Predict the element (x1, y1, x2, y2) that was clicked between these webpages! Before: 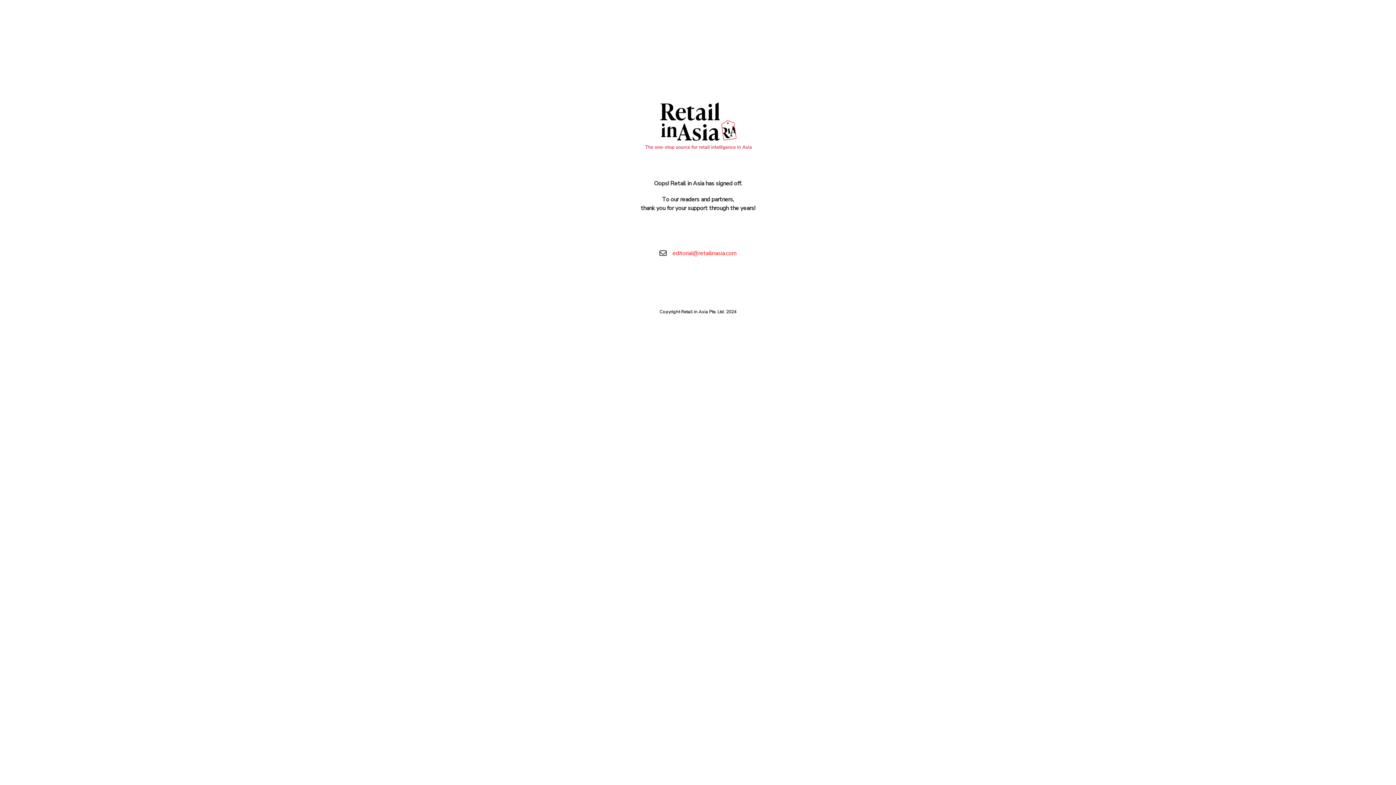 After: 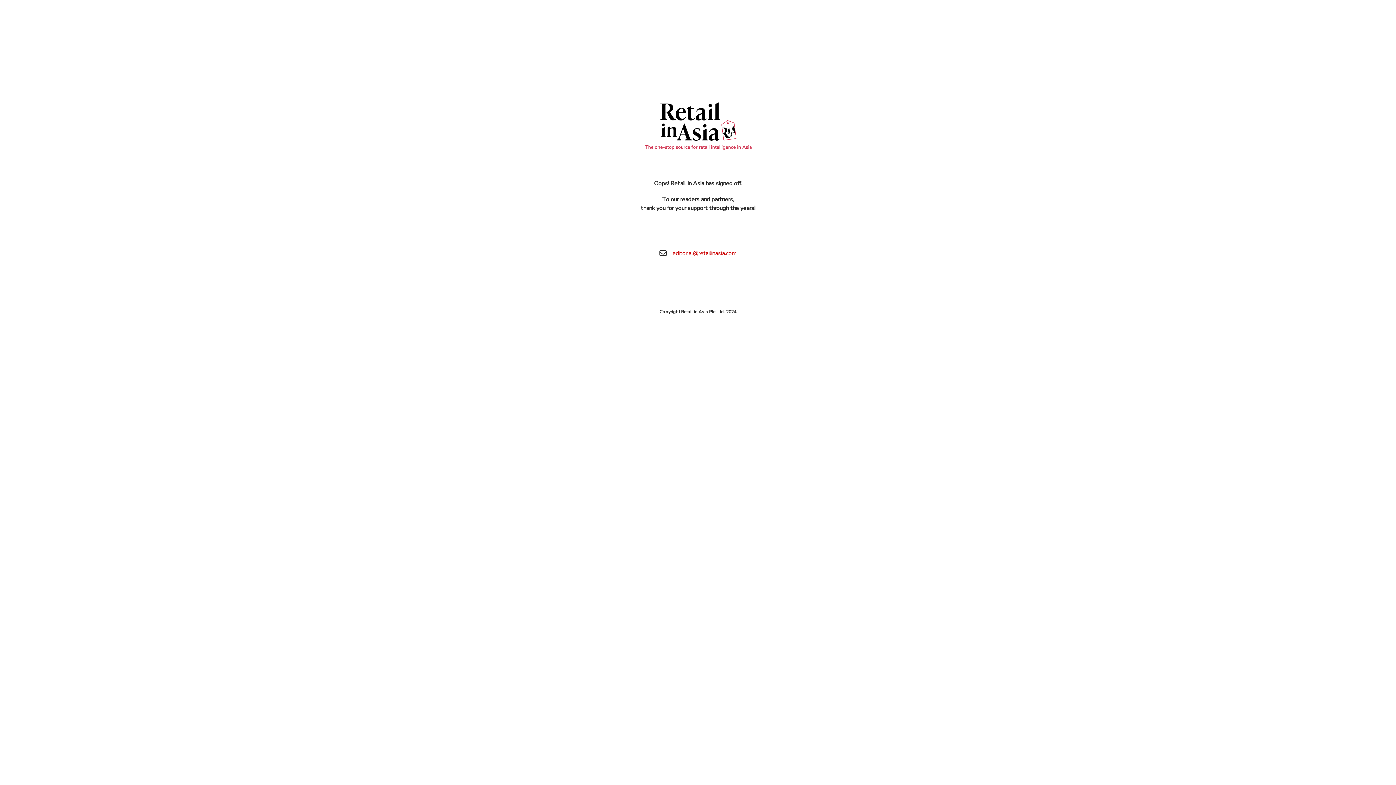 Action: bbox: (672, 249, 736, 257) label: editorial@retailinasia.com